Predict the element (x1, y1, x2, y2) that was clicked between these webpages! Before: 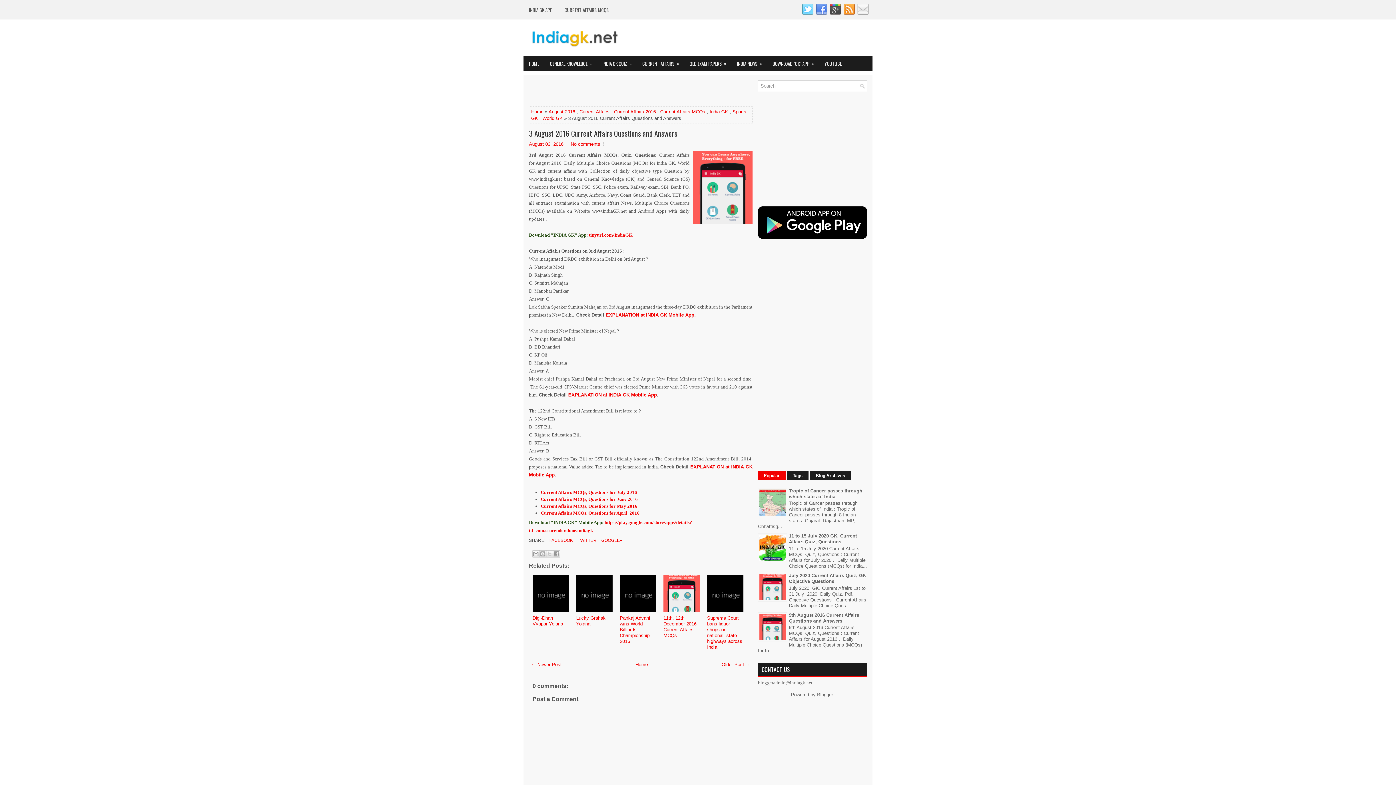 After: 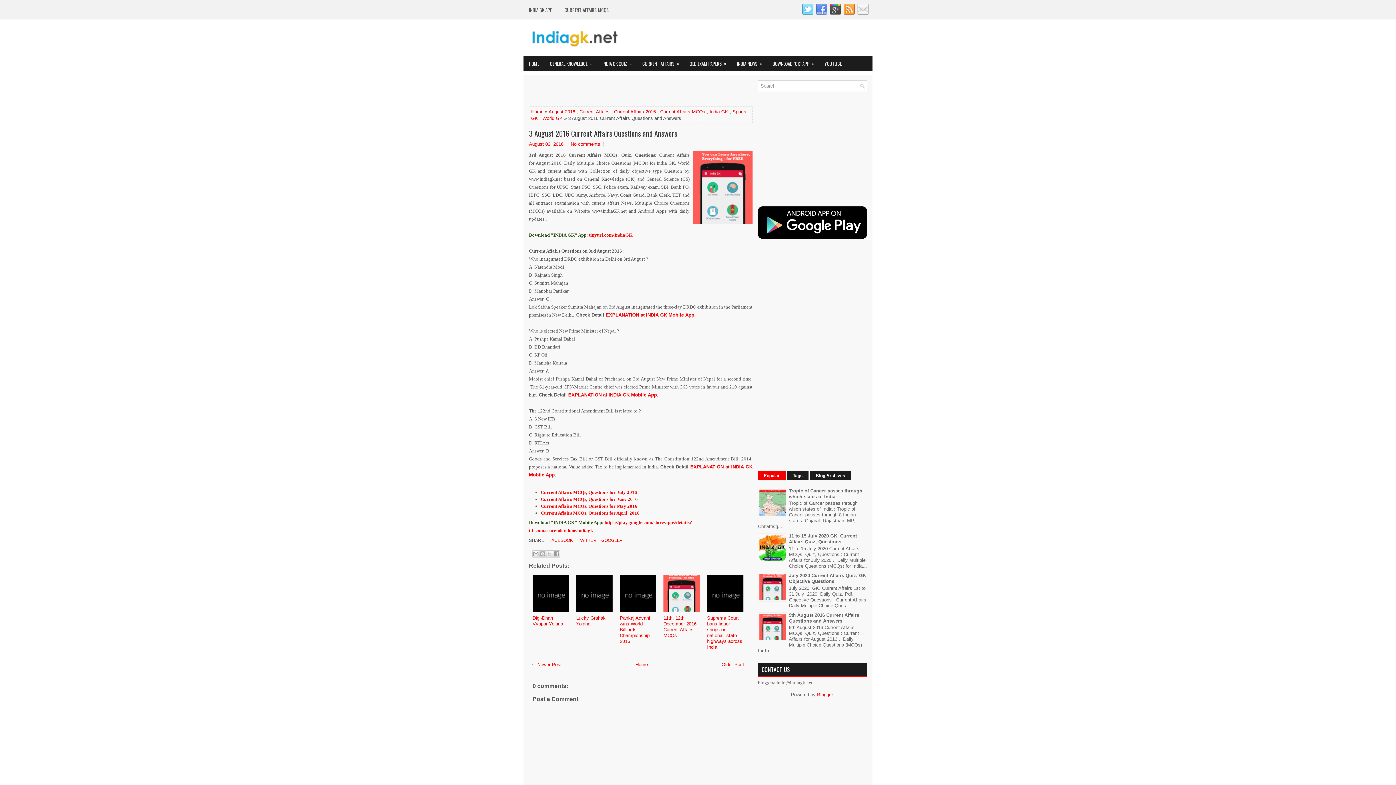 Action: bbox: (817, 692, 832, 697) label: Blogger